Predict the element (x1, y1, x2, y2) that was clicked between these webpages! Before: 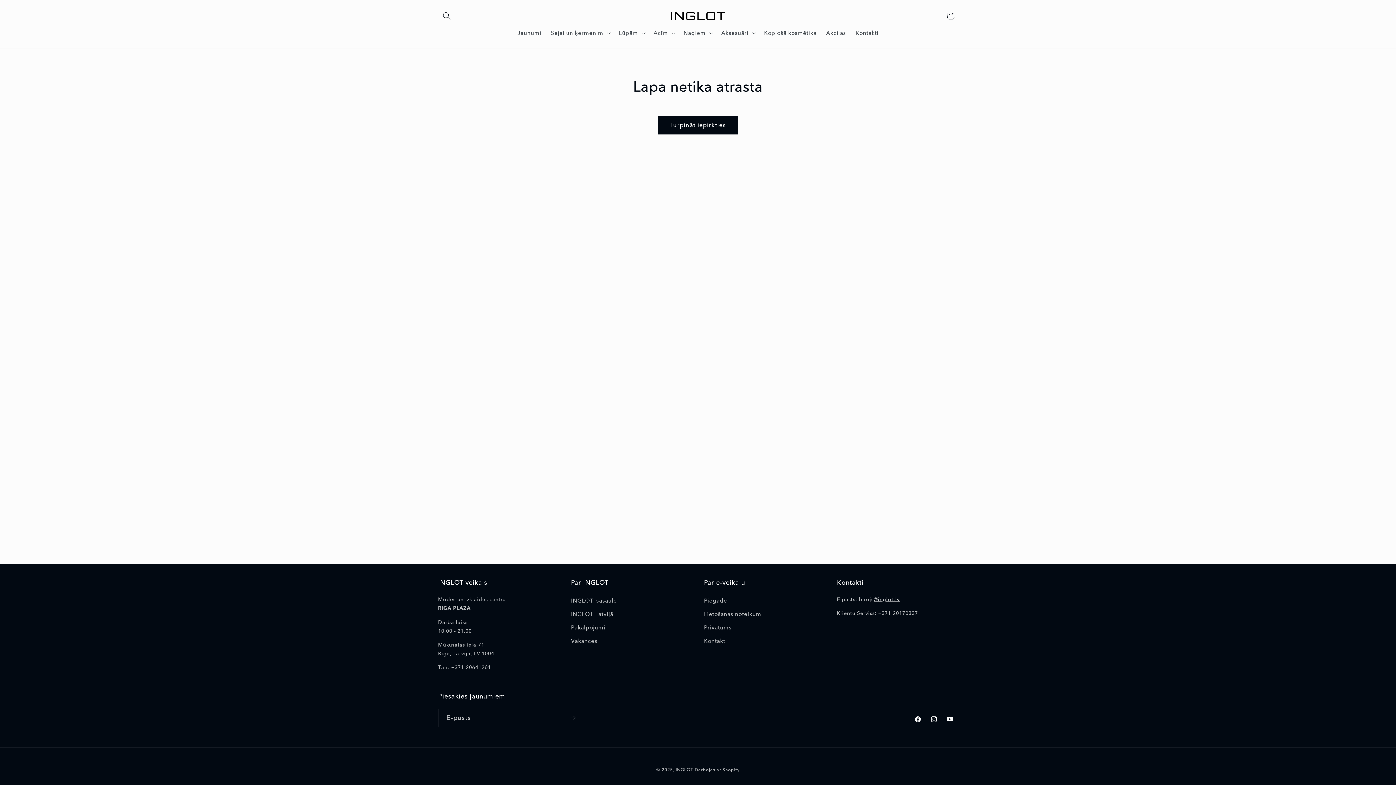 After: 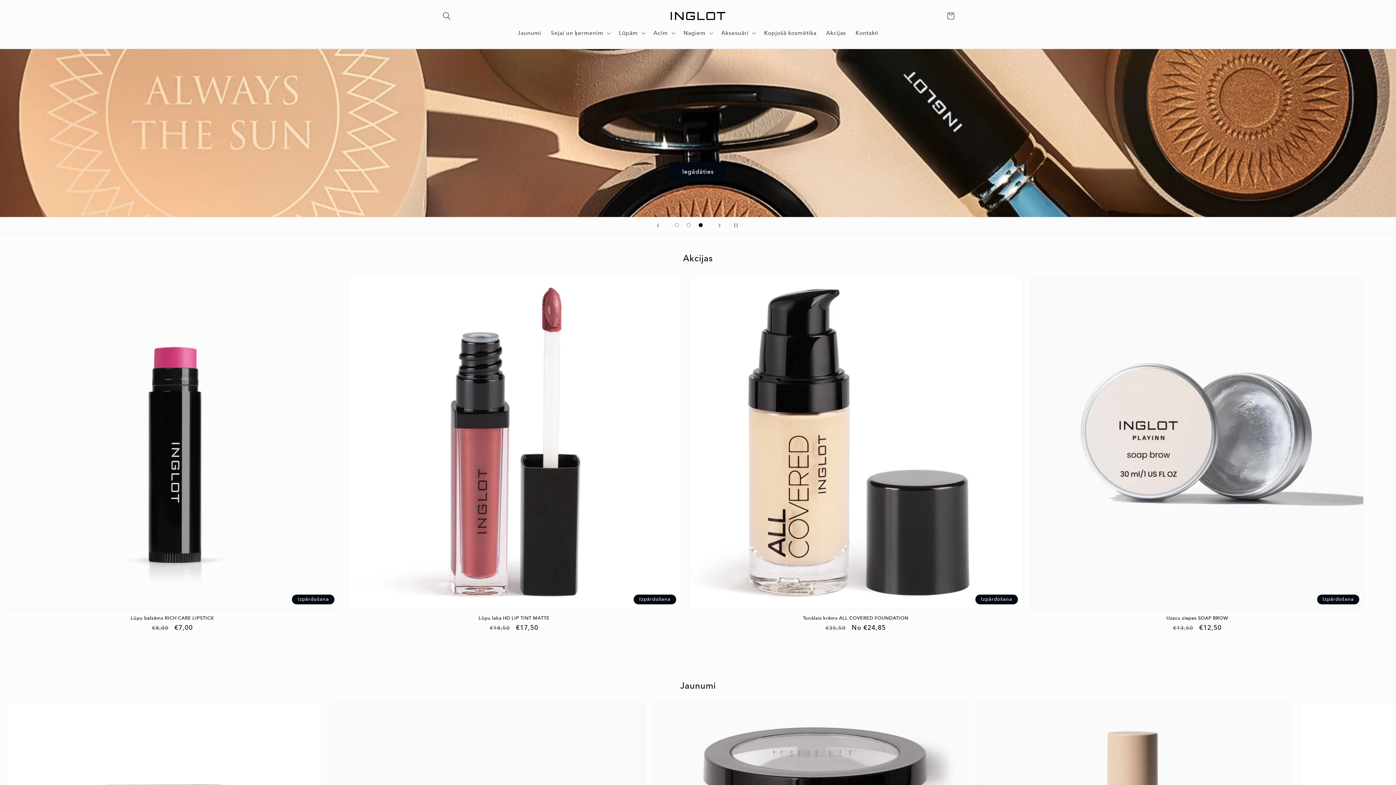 Action: bbox: (675, 767, 693, 772) label: INGLOT